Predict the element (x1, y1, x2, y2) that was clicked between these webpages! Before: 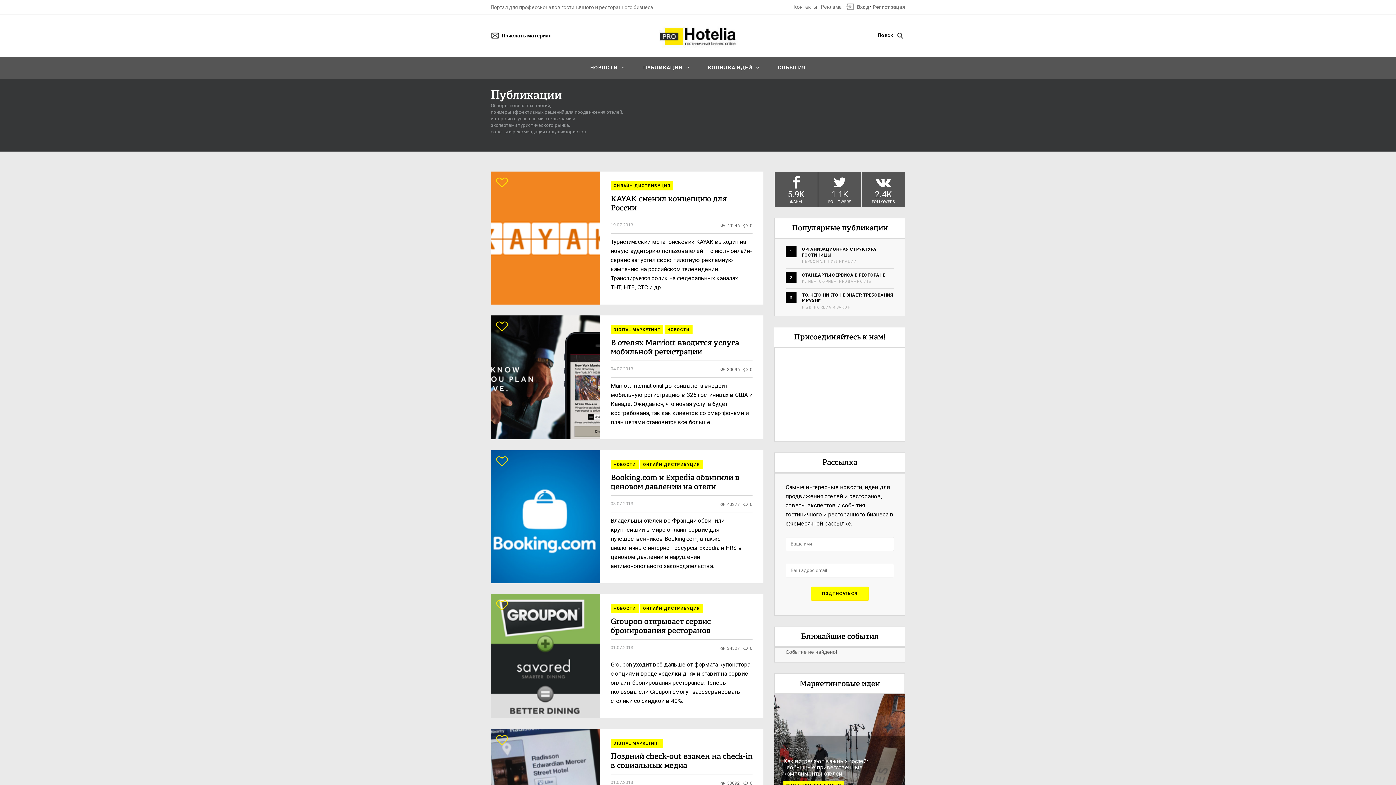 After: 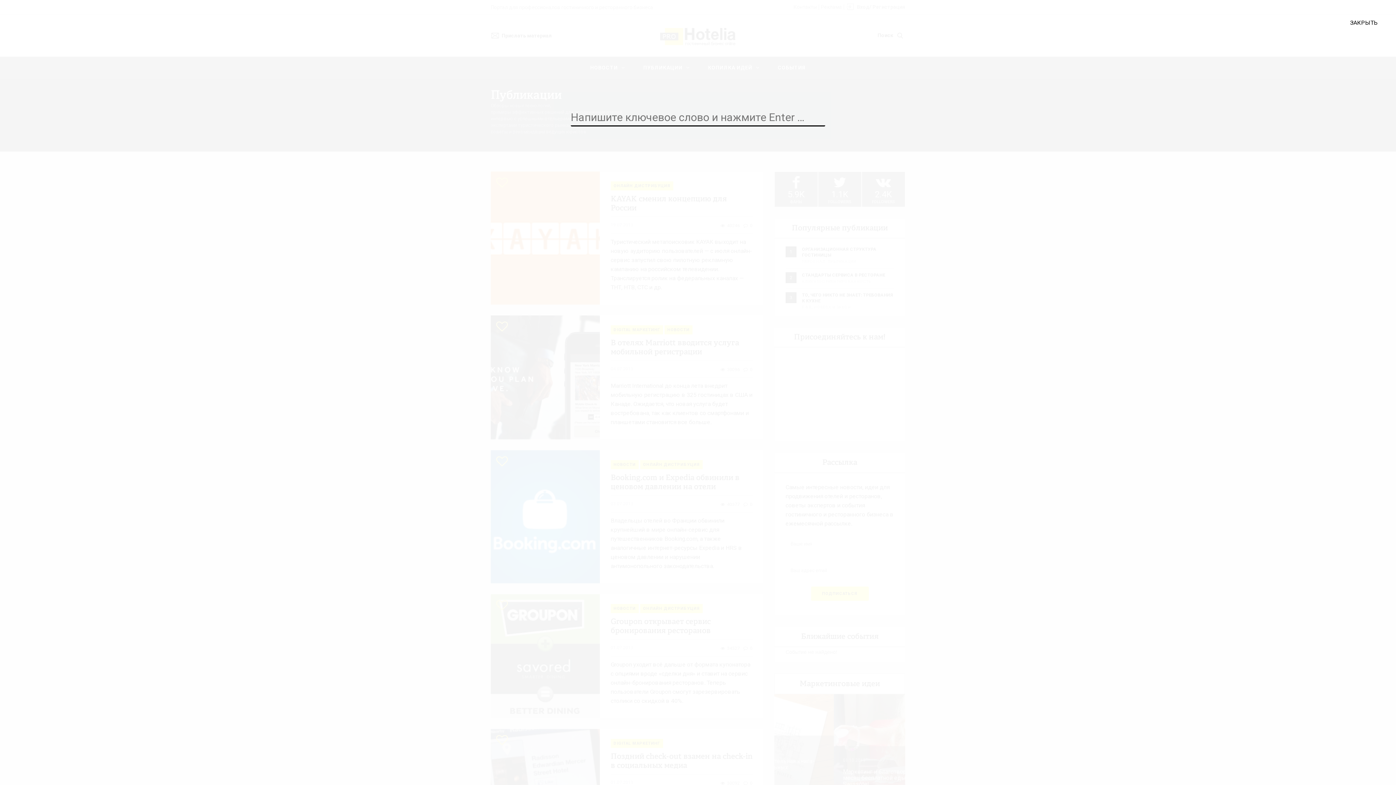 Action: bbox: (895, 28, 905, 42)